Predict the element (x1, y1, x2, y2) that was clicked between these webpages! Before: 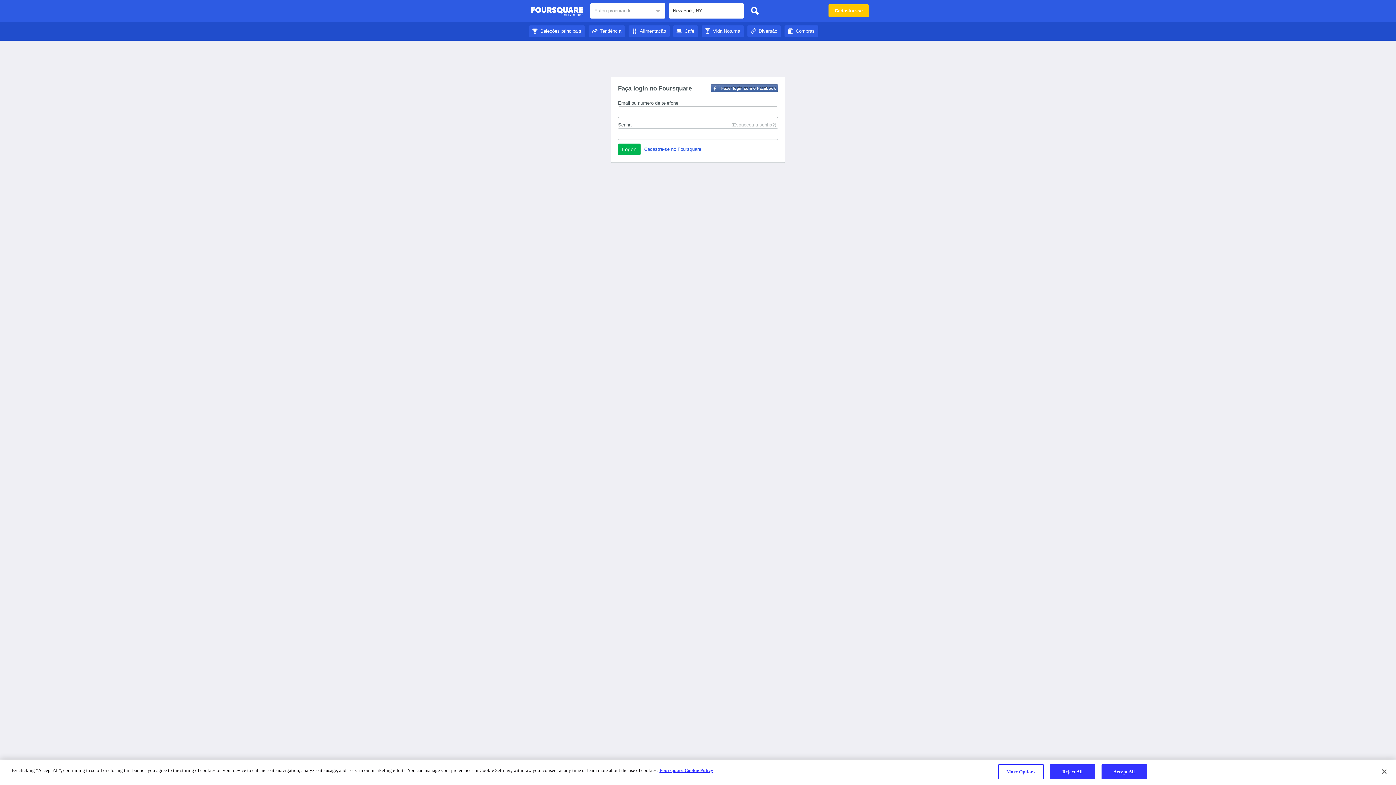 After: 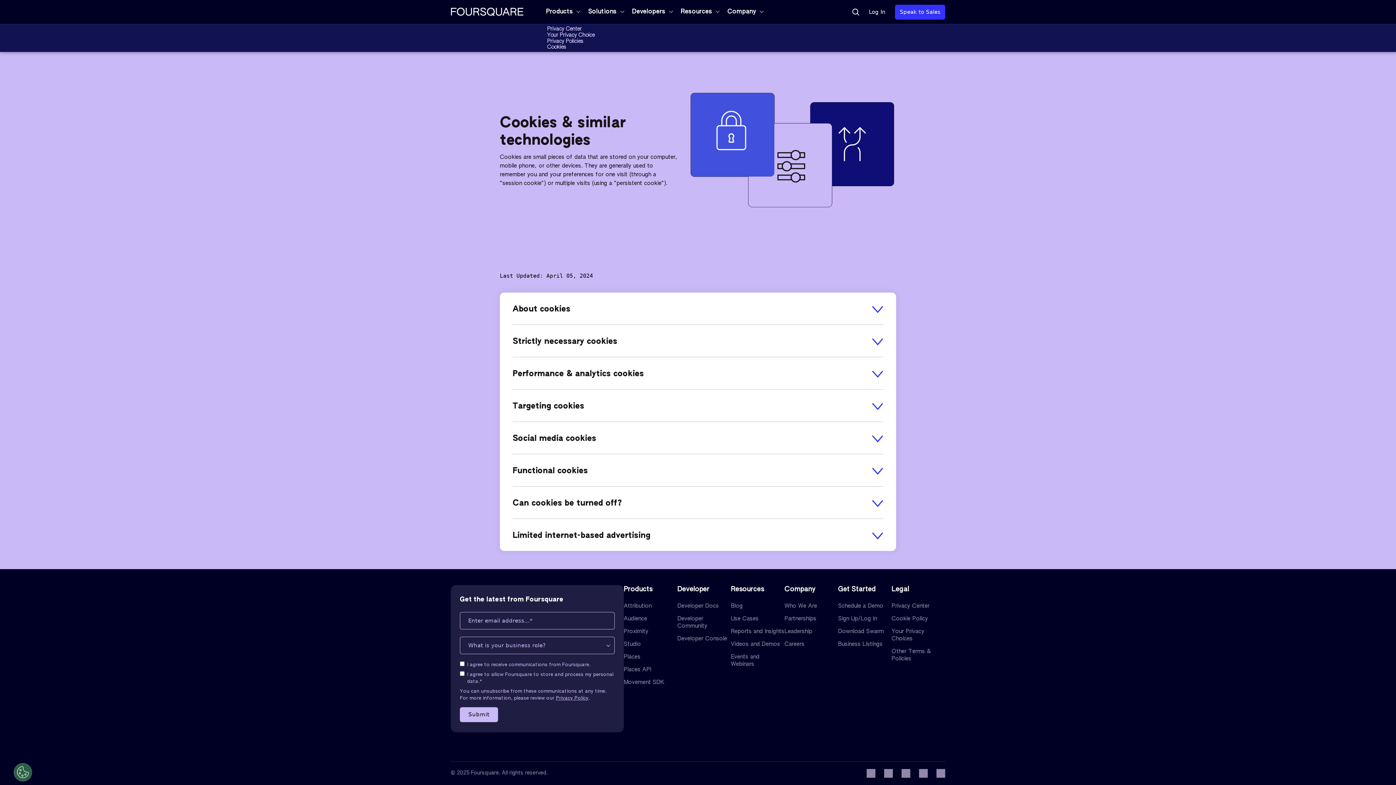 Action: label: More information about your privacy bbox: (659, 768, 713, 773)